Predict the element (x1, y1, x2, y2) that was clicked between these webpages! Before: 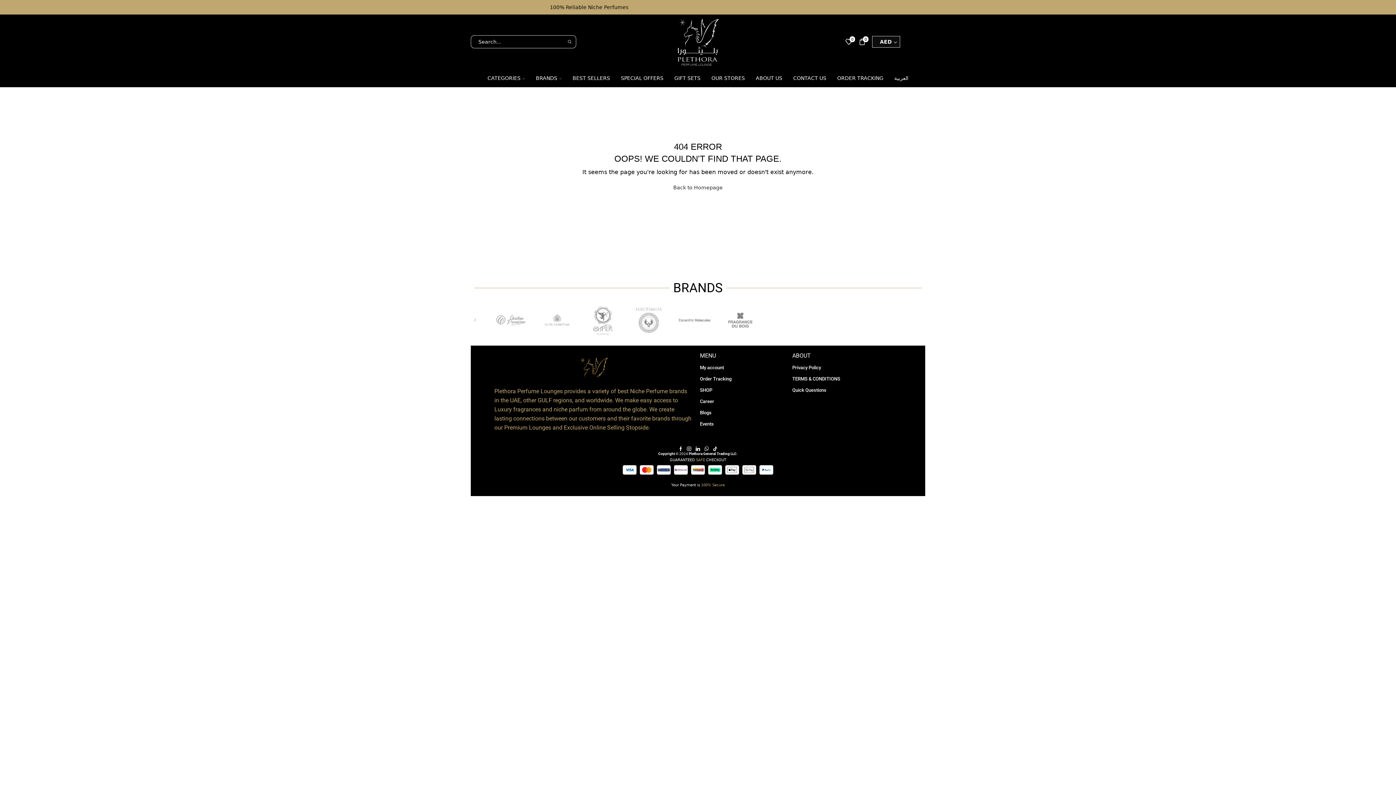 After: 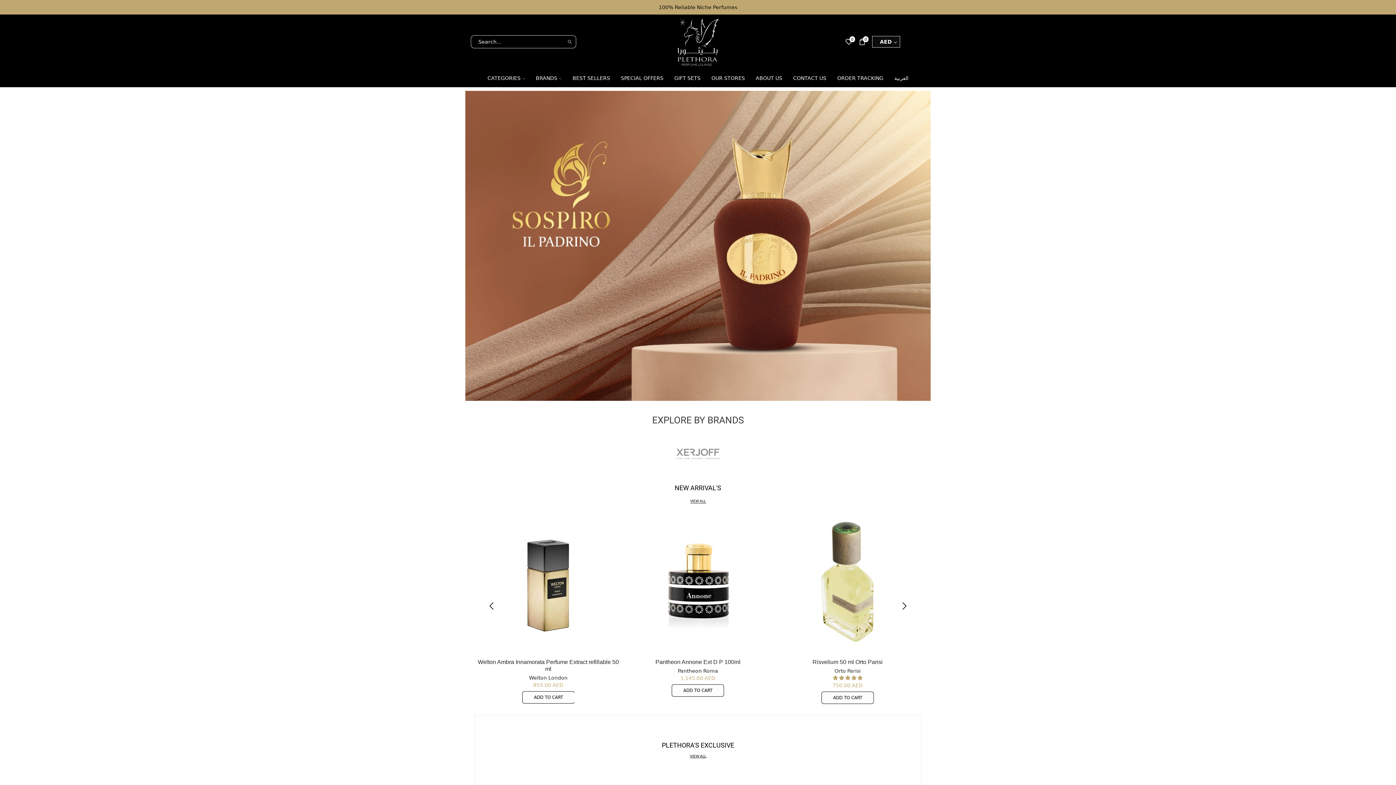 Action: label: Copyright bbox: (658, 451, 675, 455)